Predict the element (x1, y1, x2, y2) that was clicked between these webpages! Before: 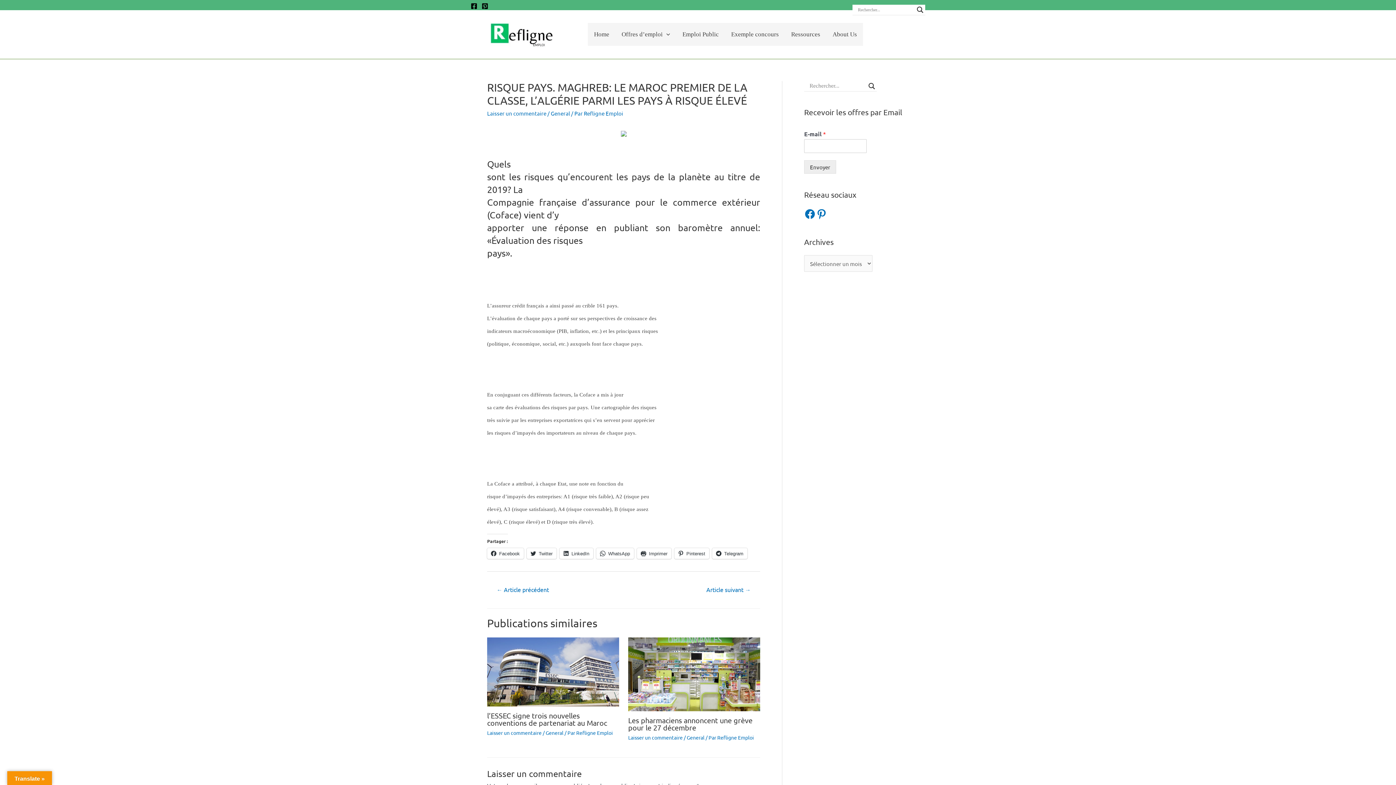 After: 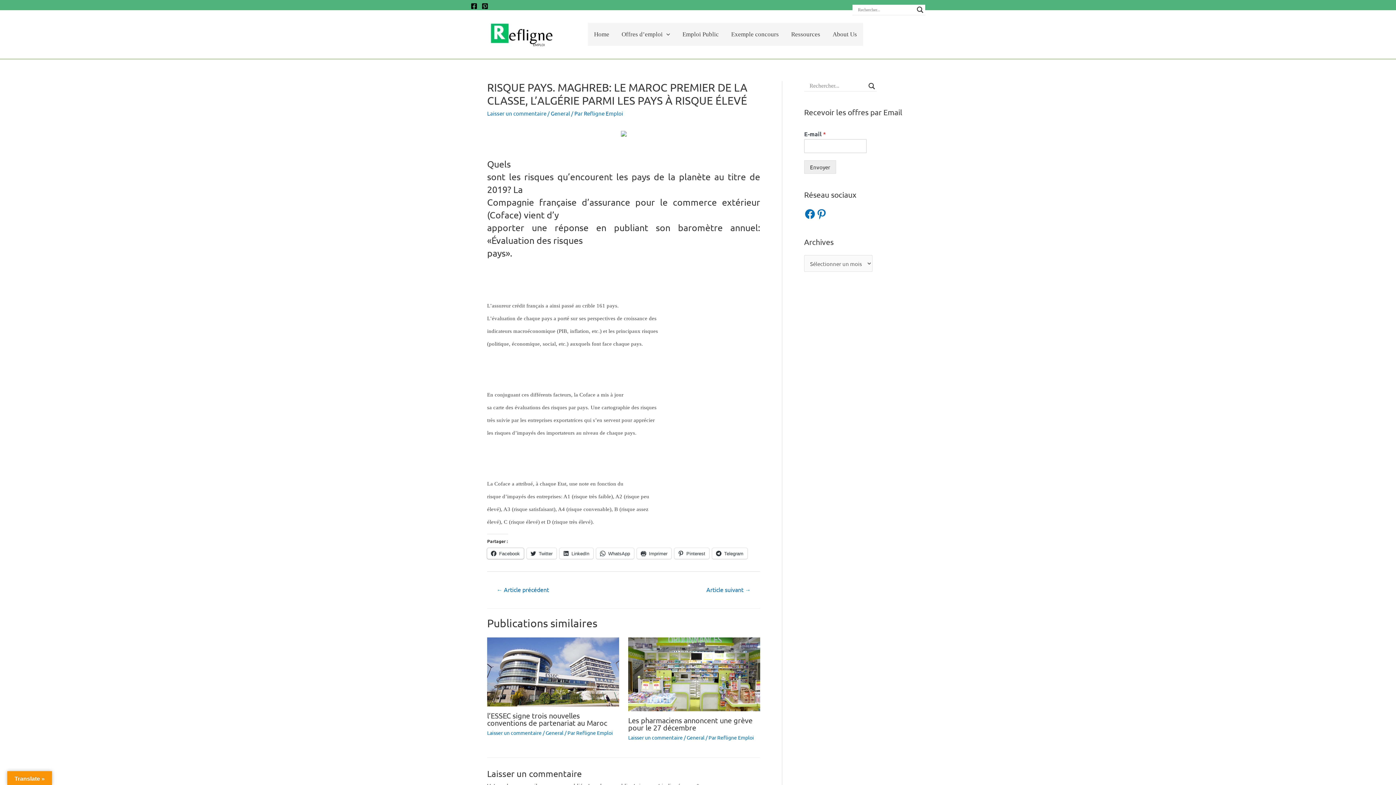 Action: label: Facebook bbox: (487, 548, 524, 559)